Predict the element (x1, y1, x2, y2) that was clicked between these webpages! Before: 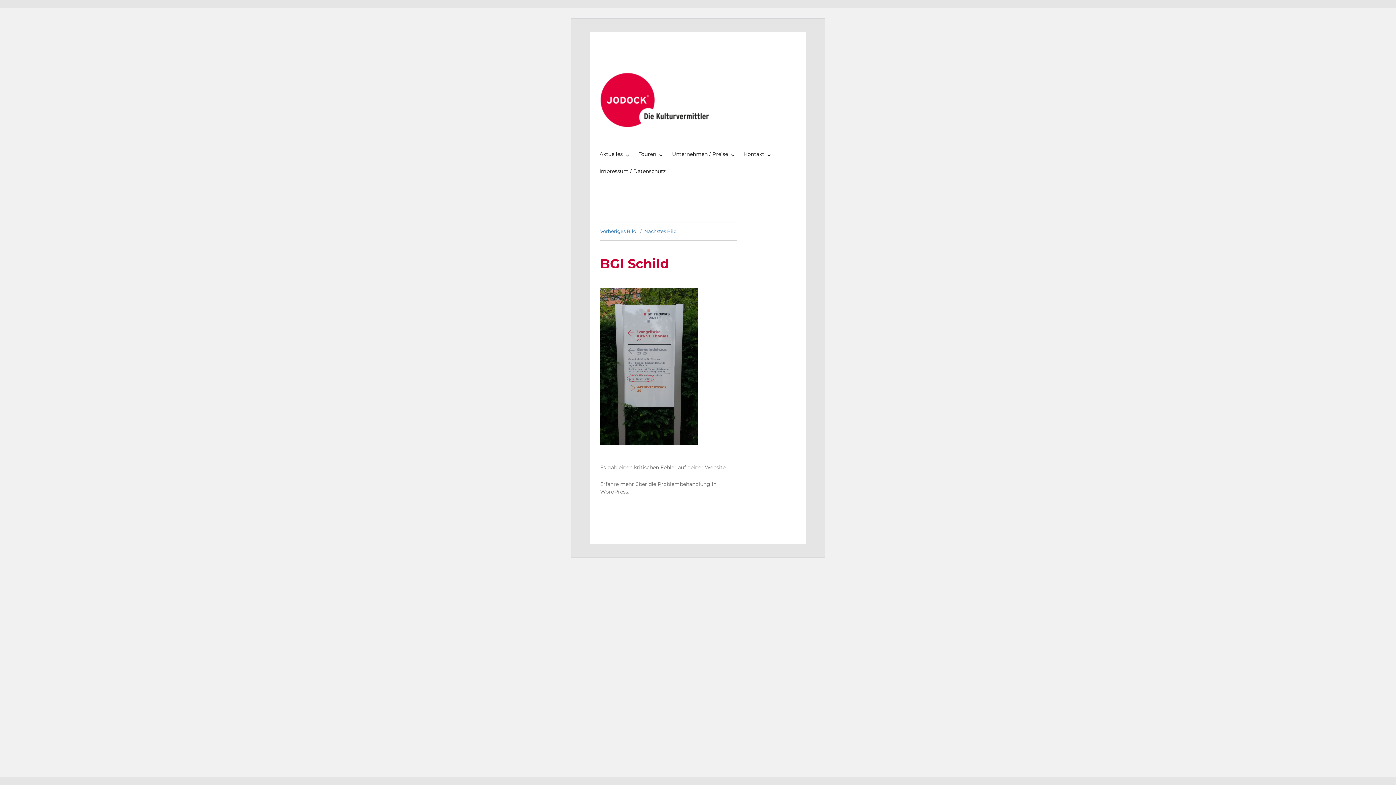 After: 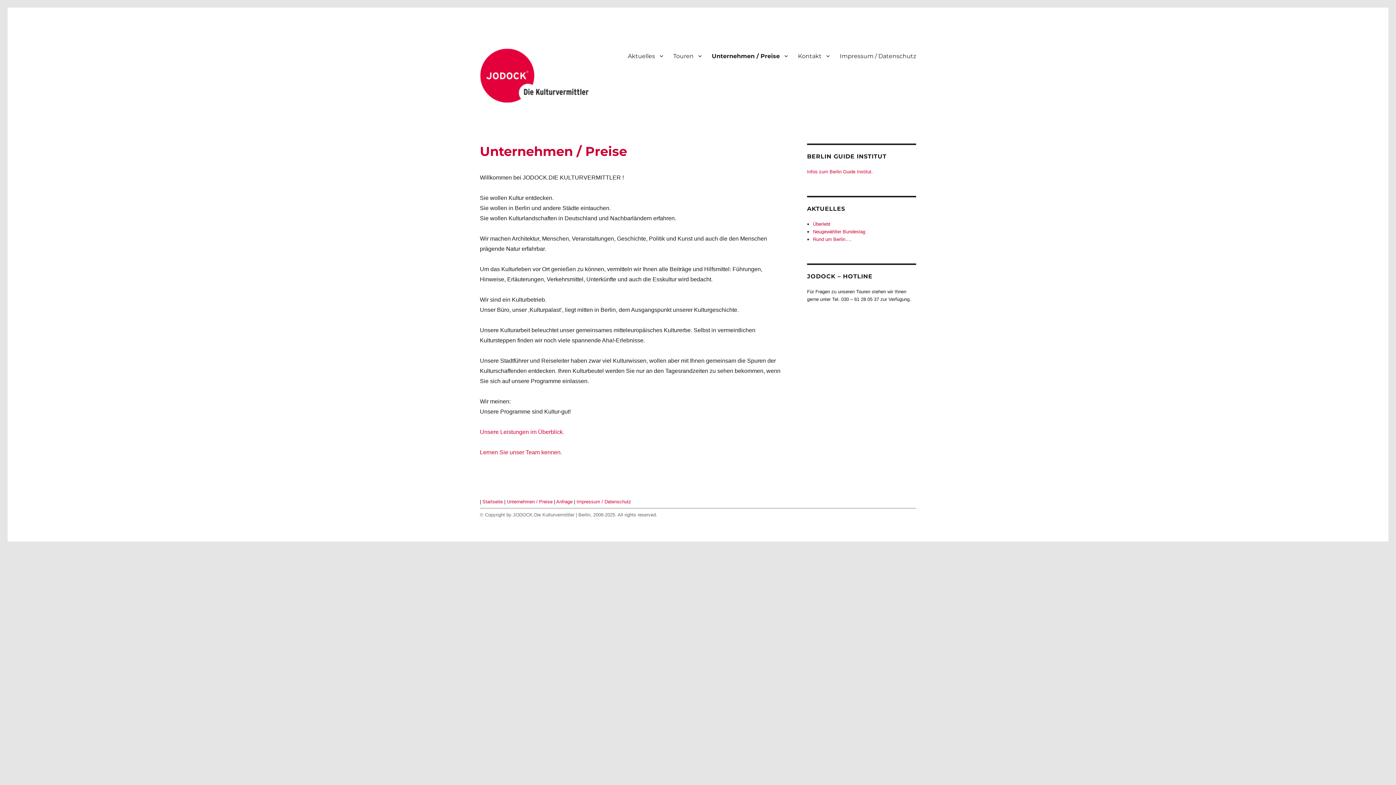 Action: label: Unternehmen / Preise bbox: (667, 147, 739, 160)